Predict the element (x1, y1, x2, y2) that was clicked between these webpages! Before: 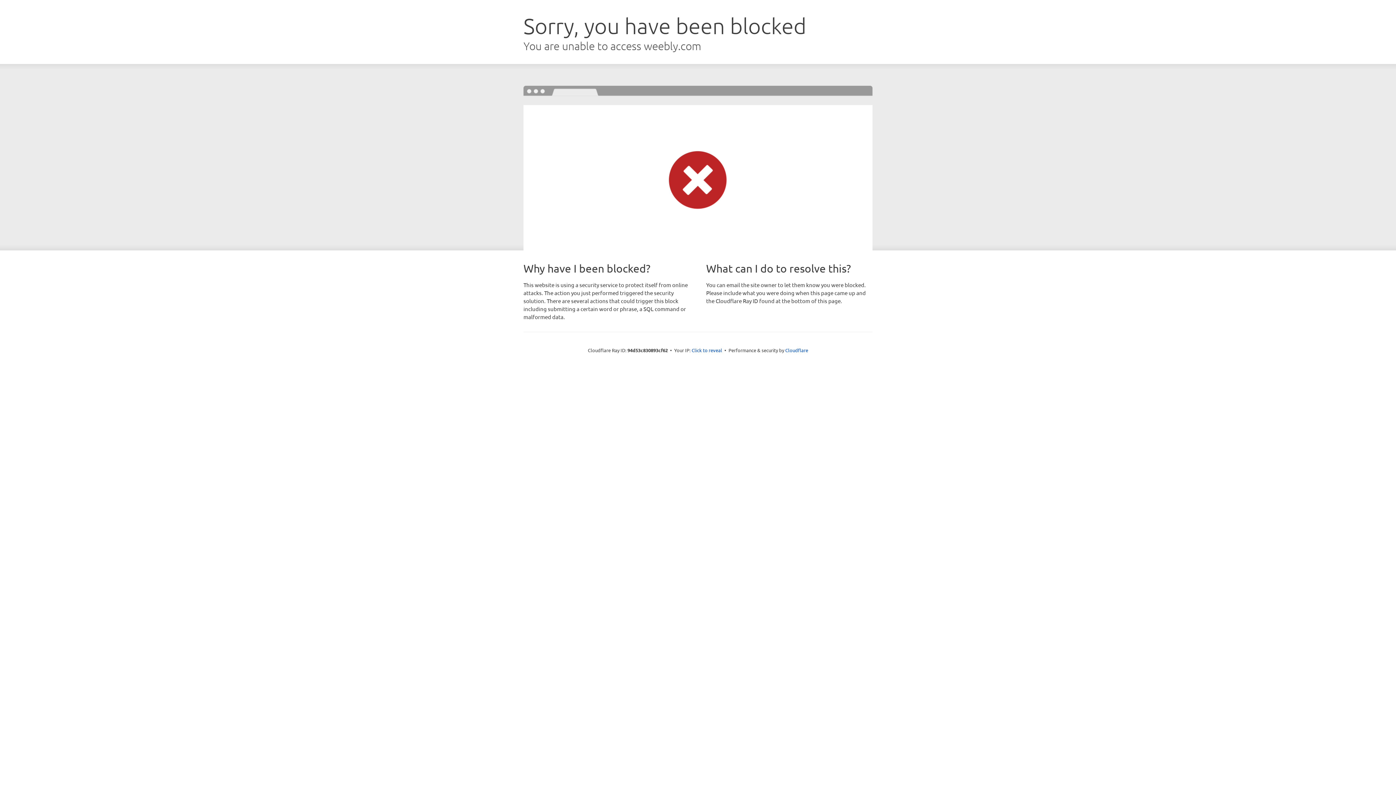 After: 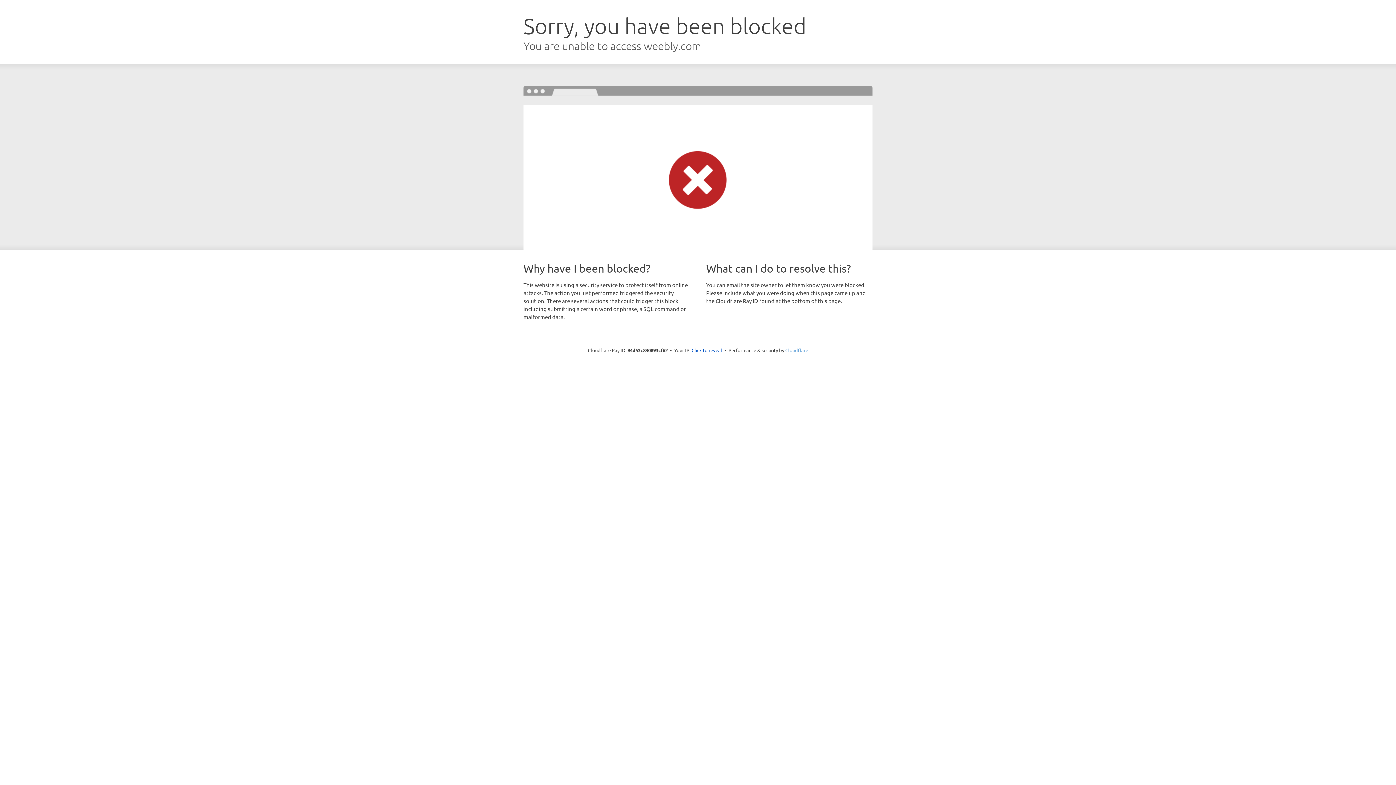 Action: bbox: (785, 347, 808, 353) label: Cloudflare